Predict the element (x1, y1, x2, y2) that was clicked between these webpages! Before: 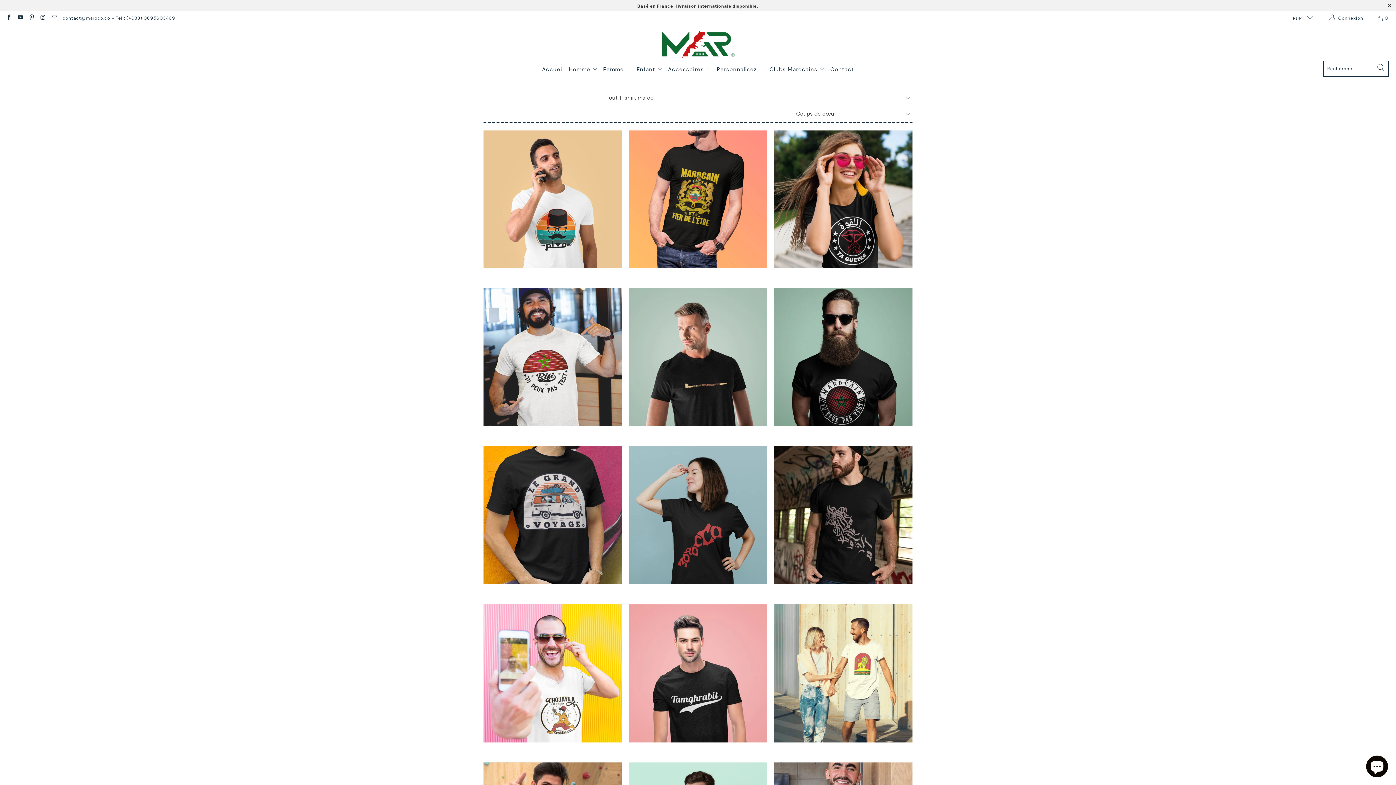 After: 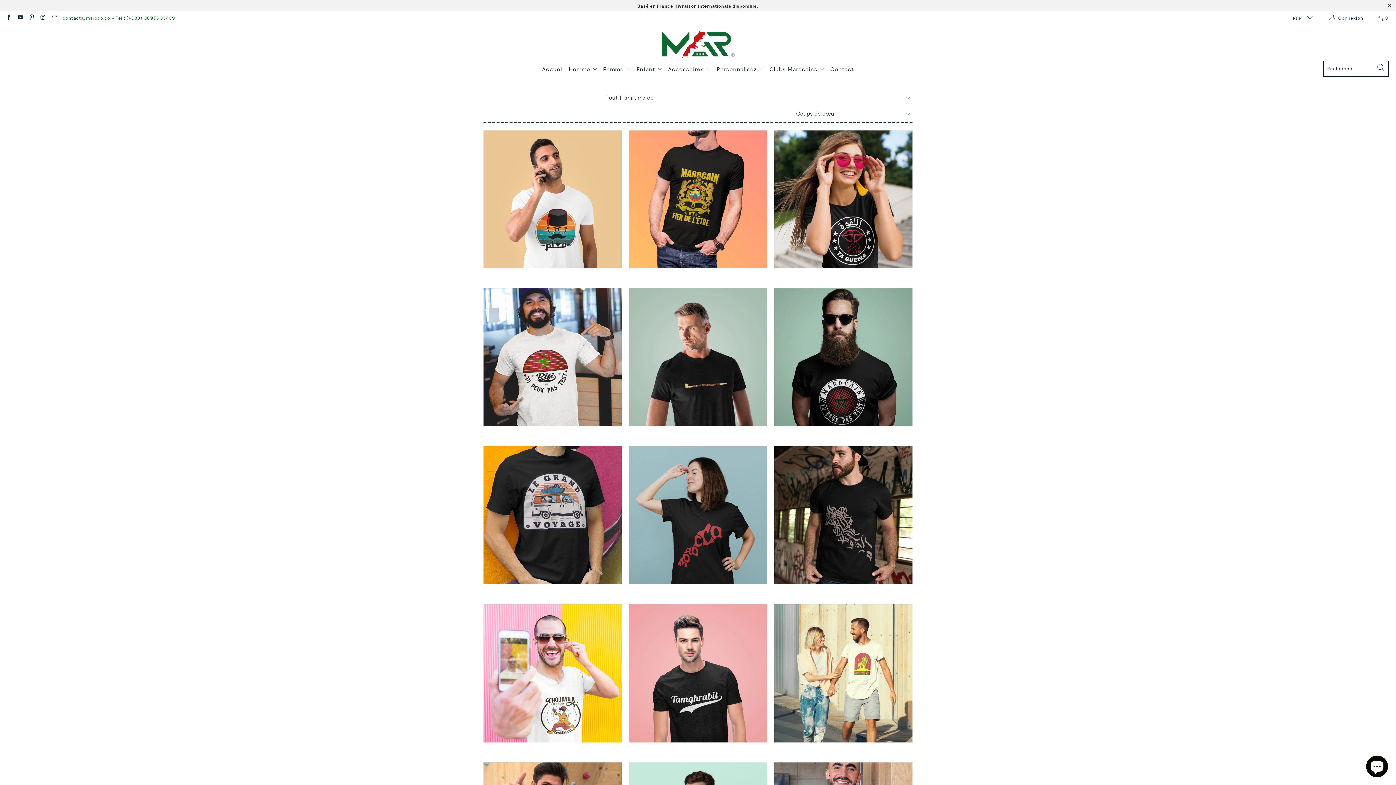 Action: label: contact@maroco.co - Tel : (+033) 0695603469 bbox: (62, 10, 175, 25)